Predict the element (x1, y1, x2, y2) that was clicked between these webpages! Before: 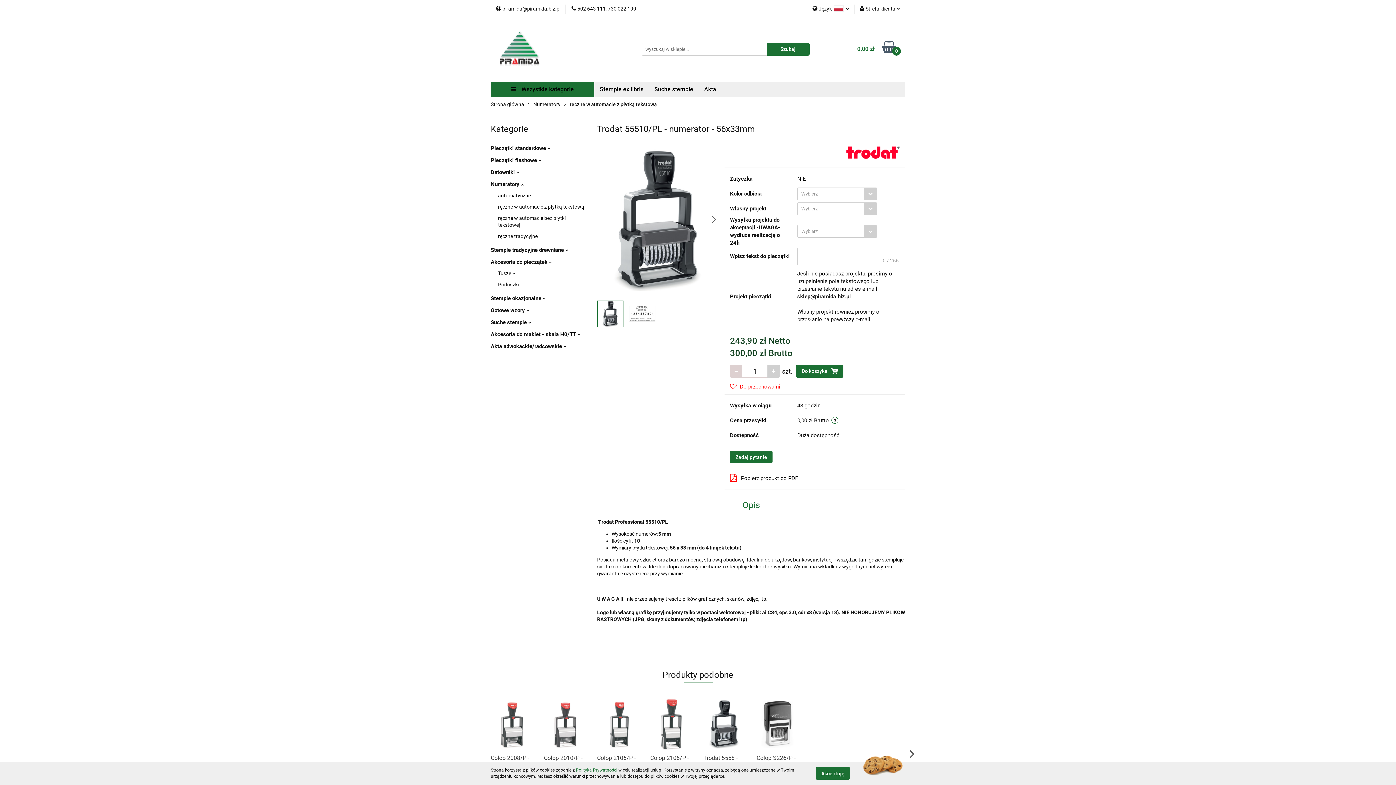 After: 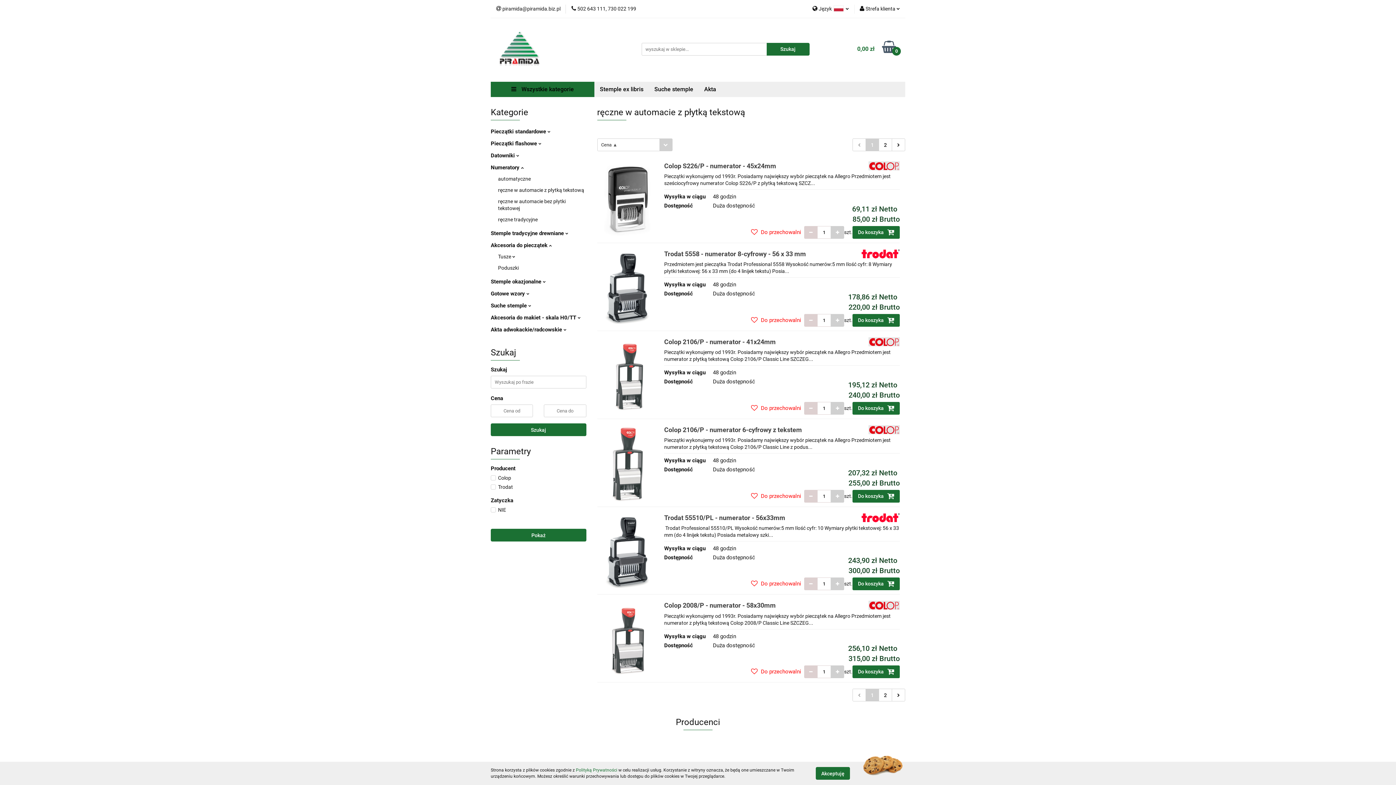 Action: label: ręczne w automacie z płytką tekstową bbox: (498, 204, 584, 209)